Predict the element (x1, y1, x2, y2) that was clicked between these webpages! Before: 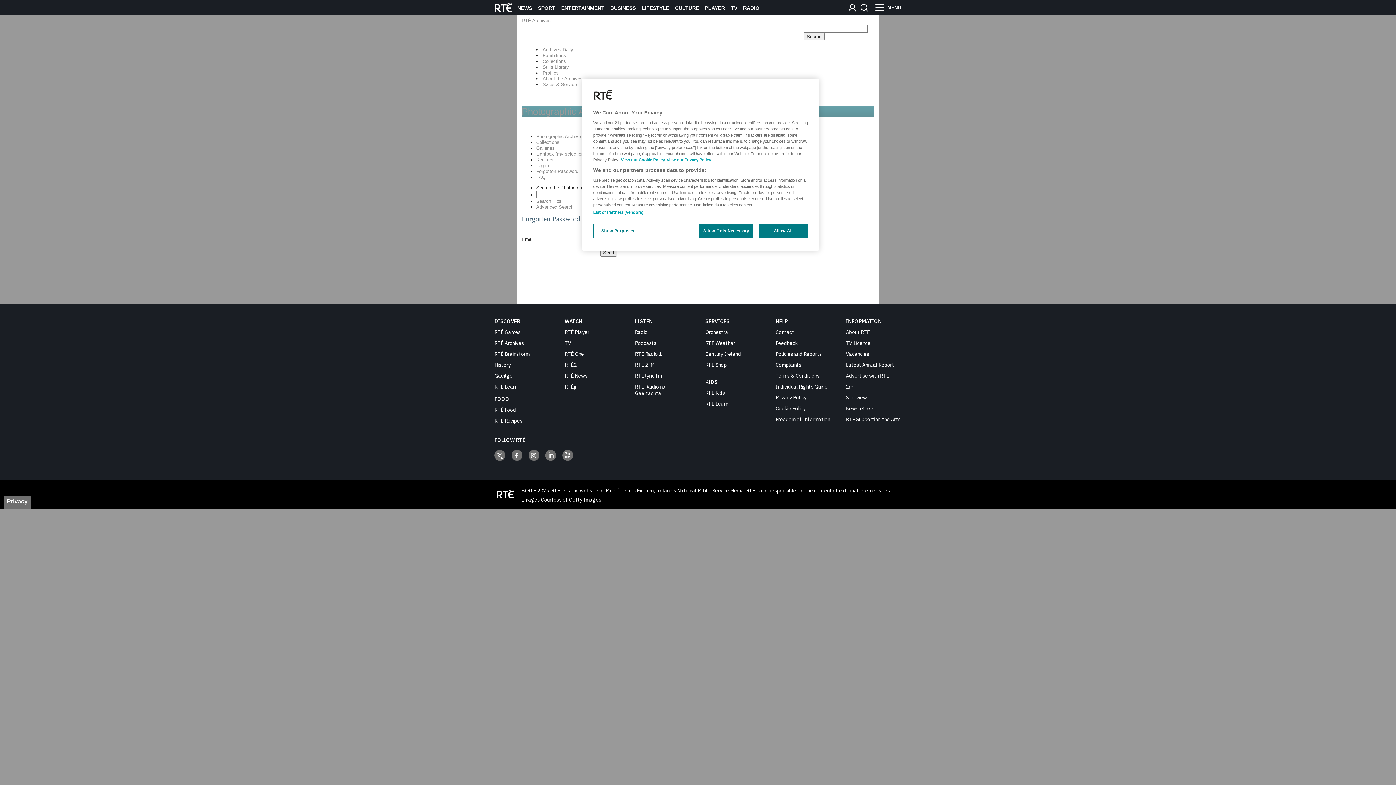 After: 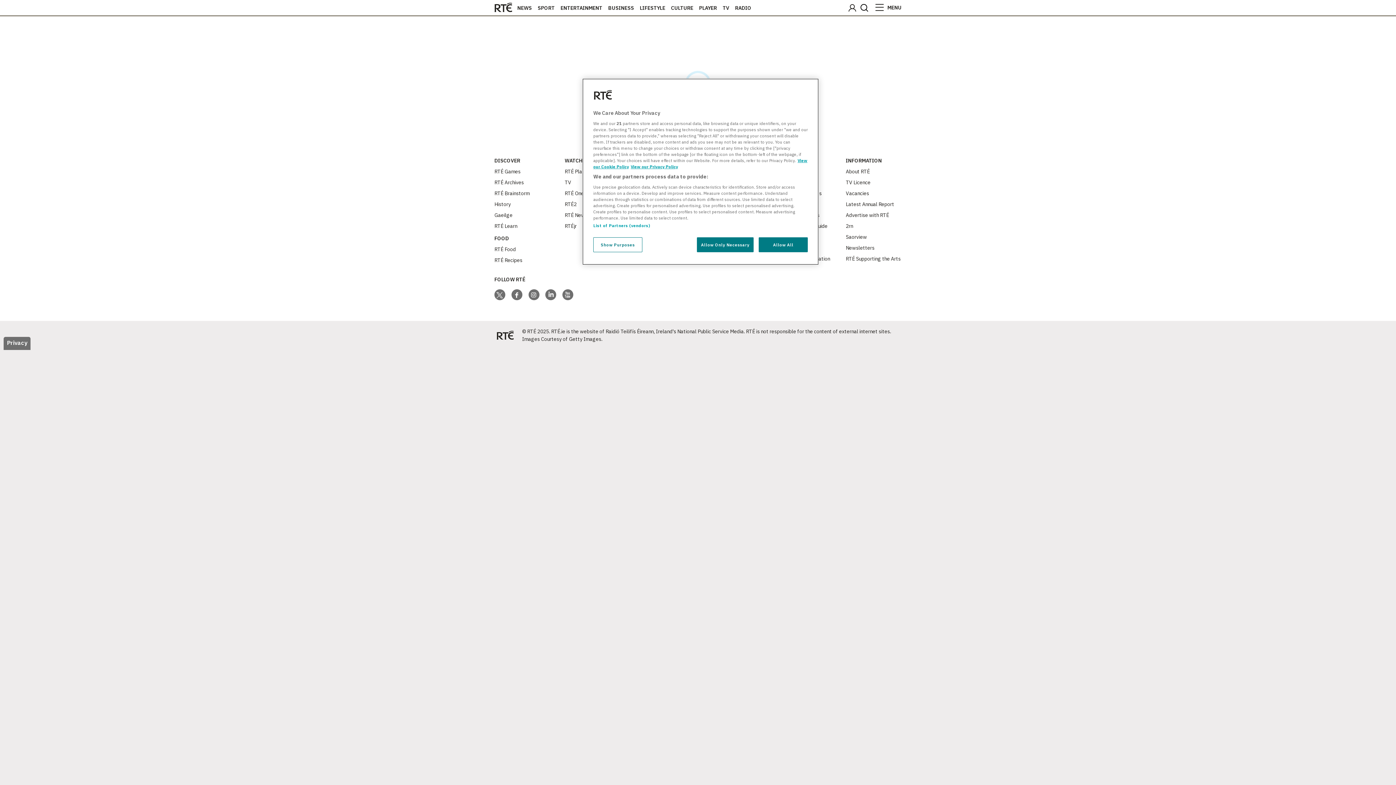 Action: bbox: (846, 1, 858, 13)